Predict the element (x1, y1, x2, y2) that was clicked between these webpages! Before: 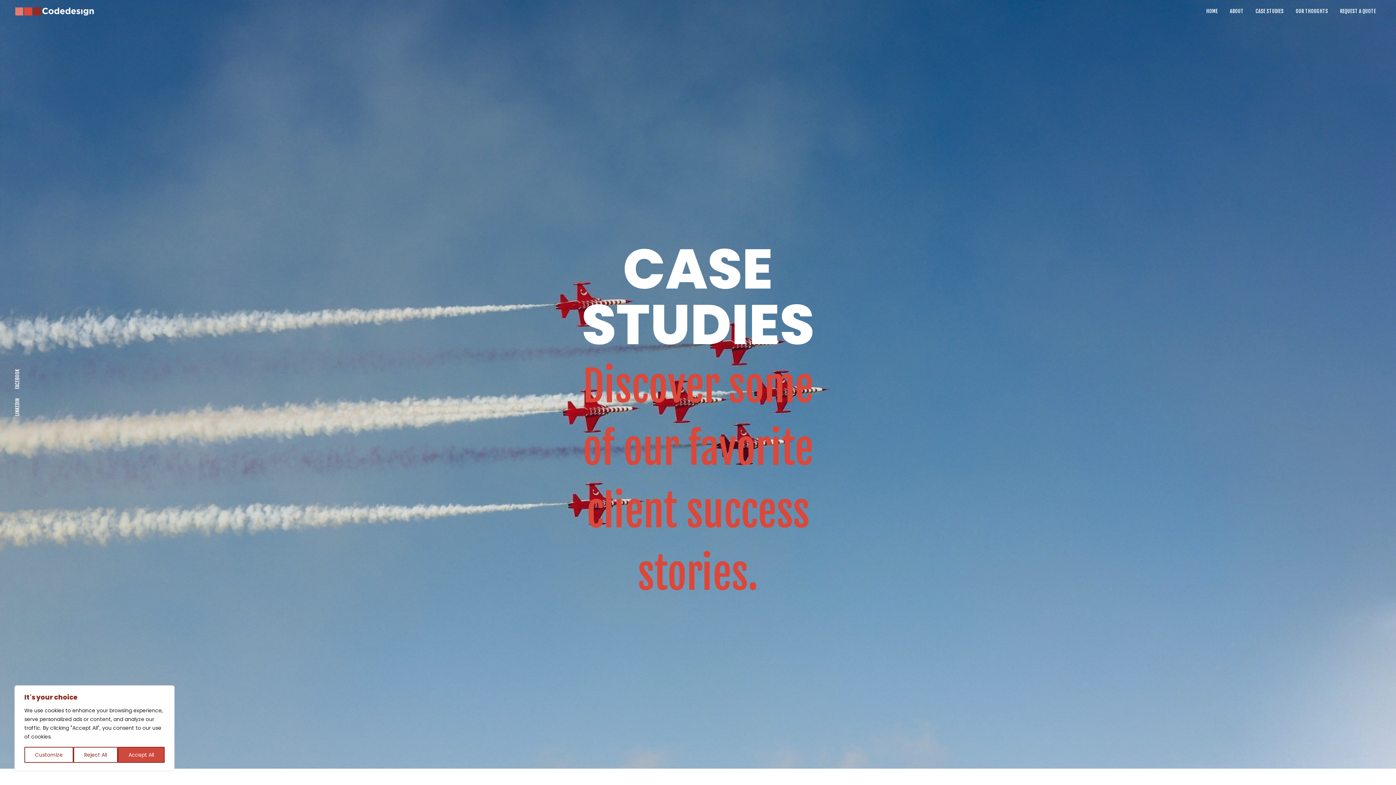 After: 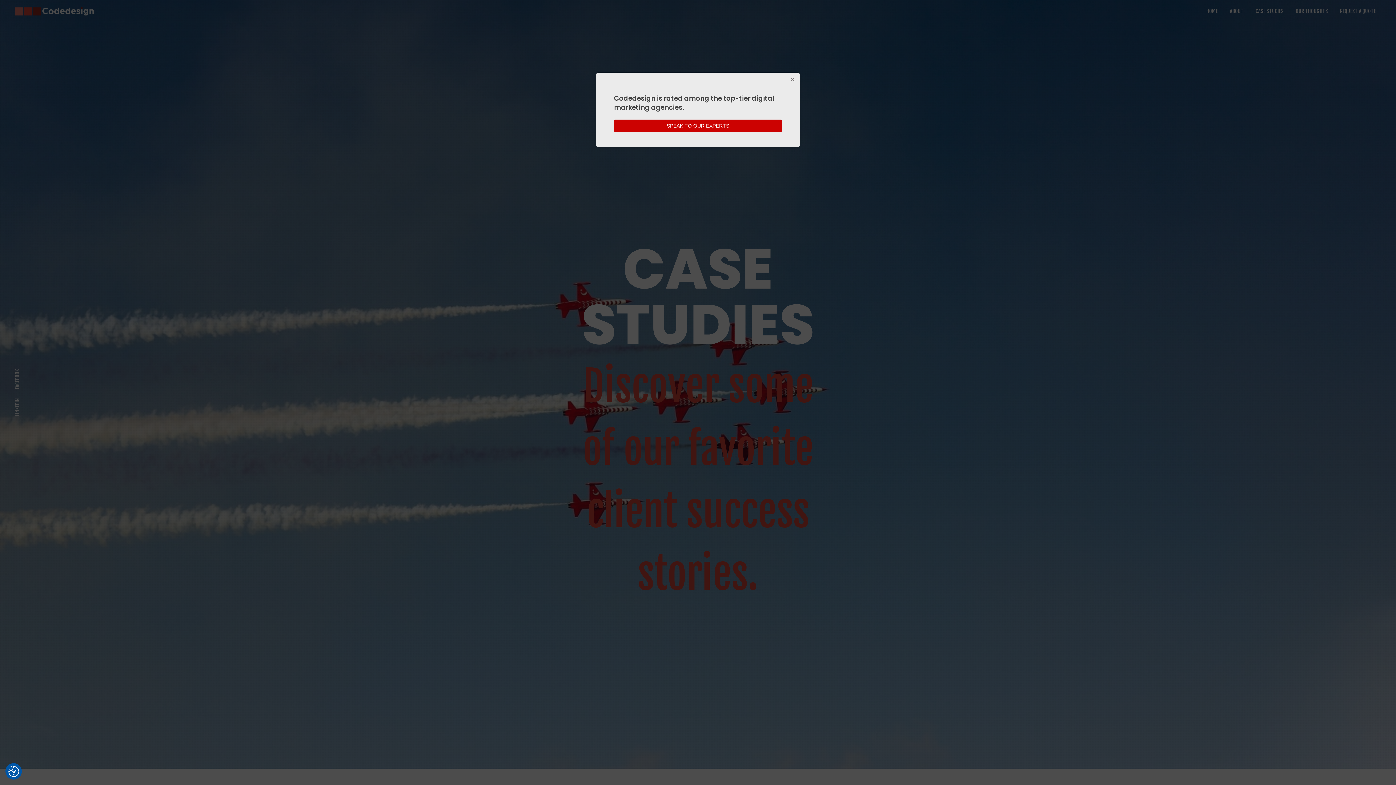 Action: label: Accept All bbox: (117, 747, 164, 763)